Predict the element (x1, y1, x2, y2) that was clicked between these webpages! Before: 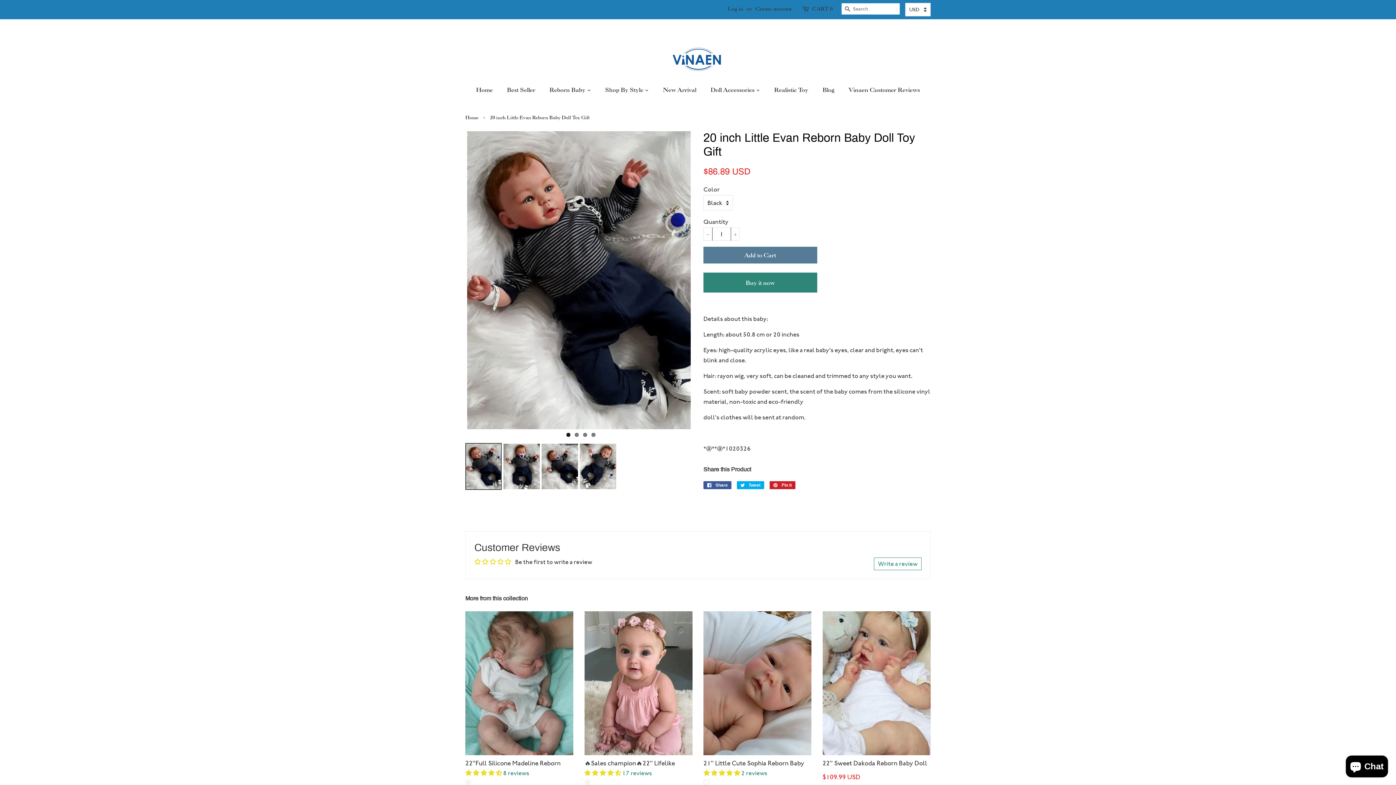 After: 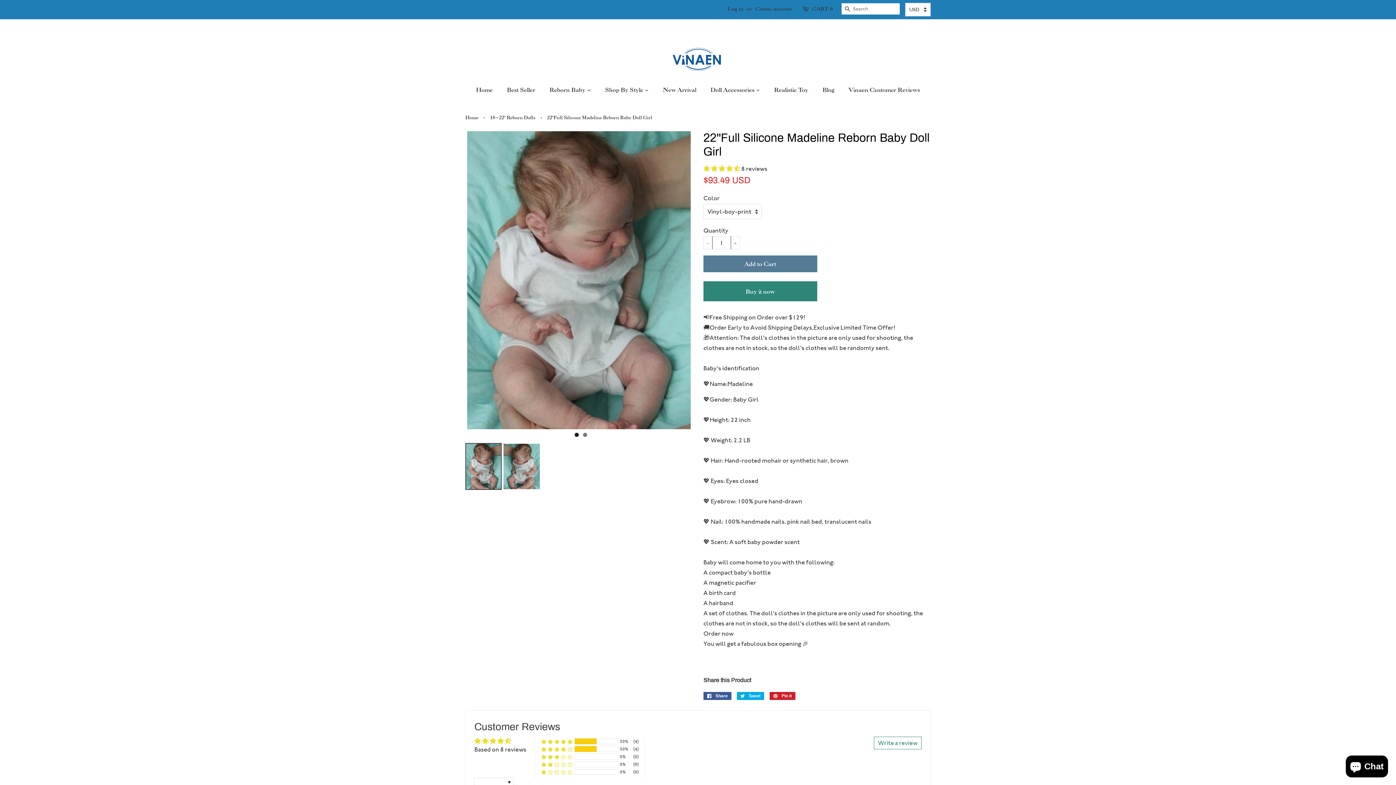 Action: label: 22''Full Silicone Madeline Reborn Baby Doll Girl

 8 reviews

Regular price
$93.49 USD bbox: (465, 611, 573, 811)